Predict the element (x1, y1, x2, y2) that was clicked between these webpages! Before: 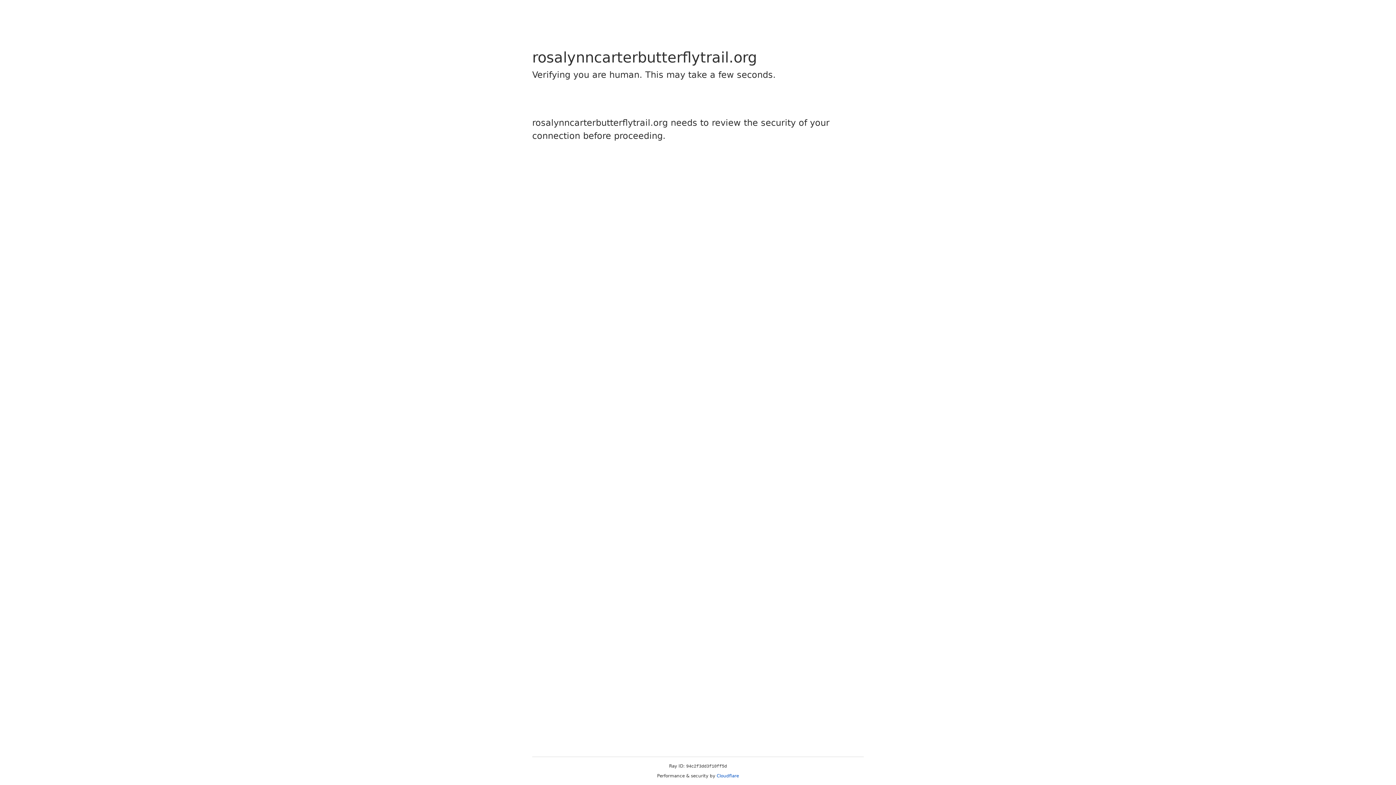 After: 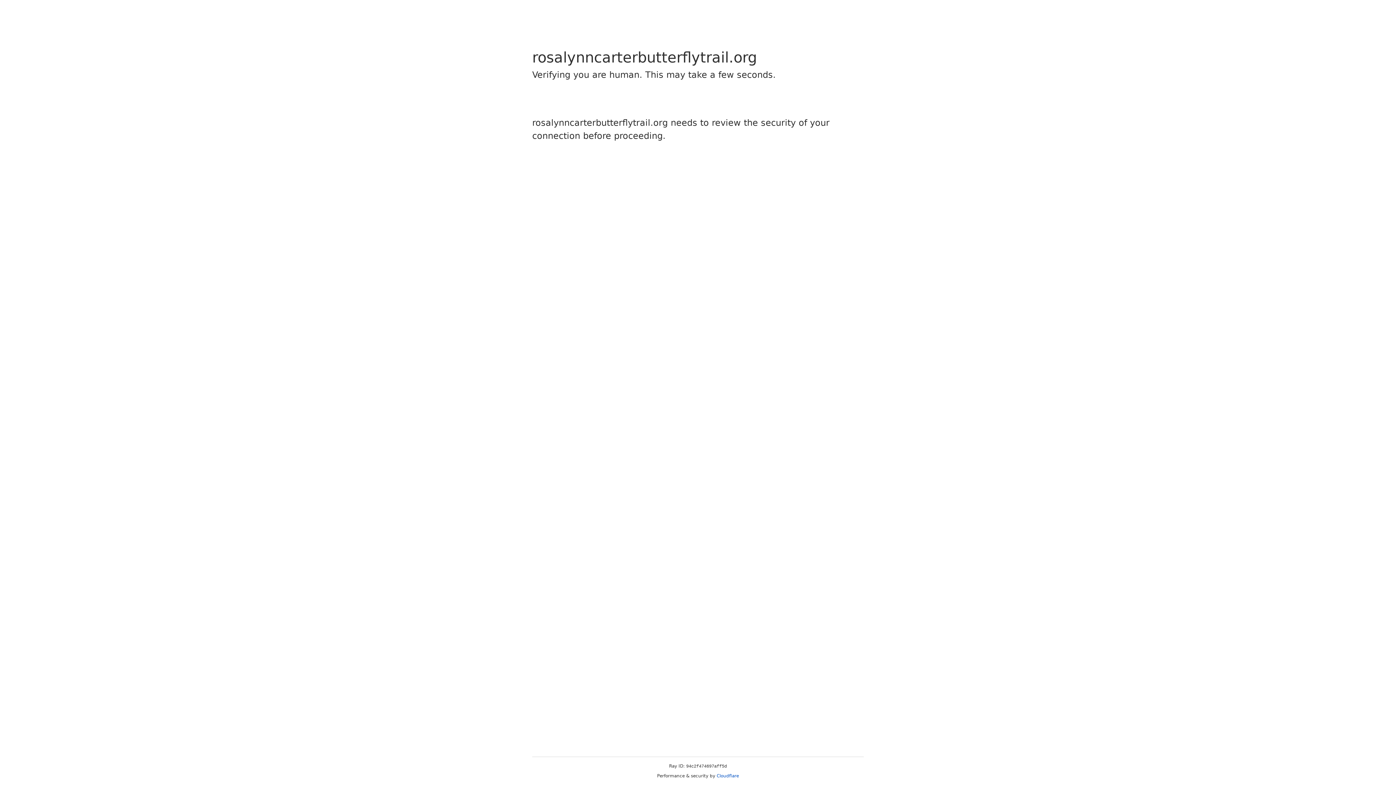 Action: label: Cloudflare bbox: (716, 773, 739, 778)